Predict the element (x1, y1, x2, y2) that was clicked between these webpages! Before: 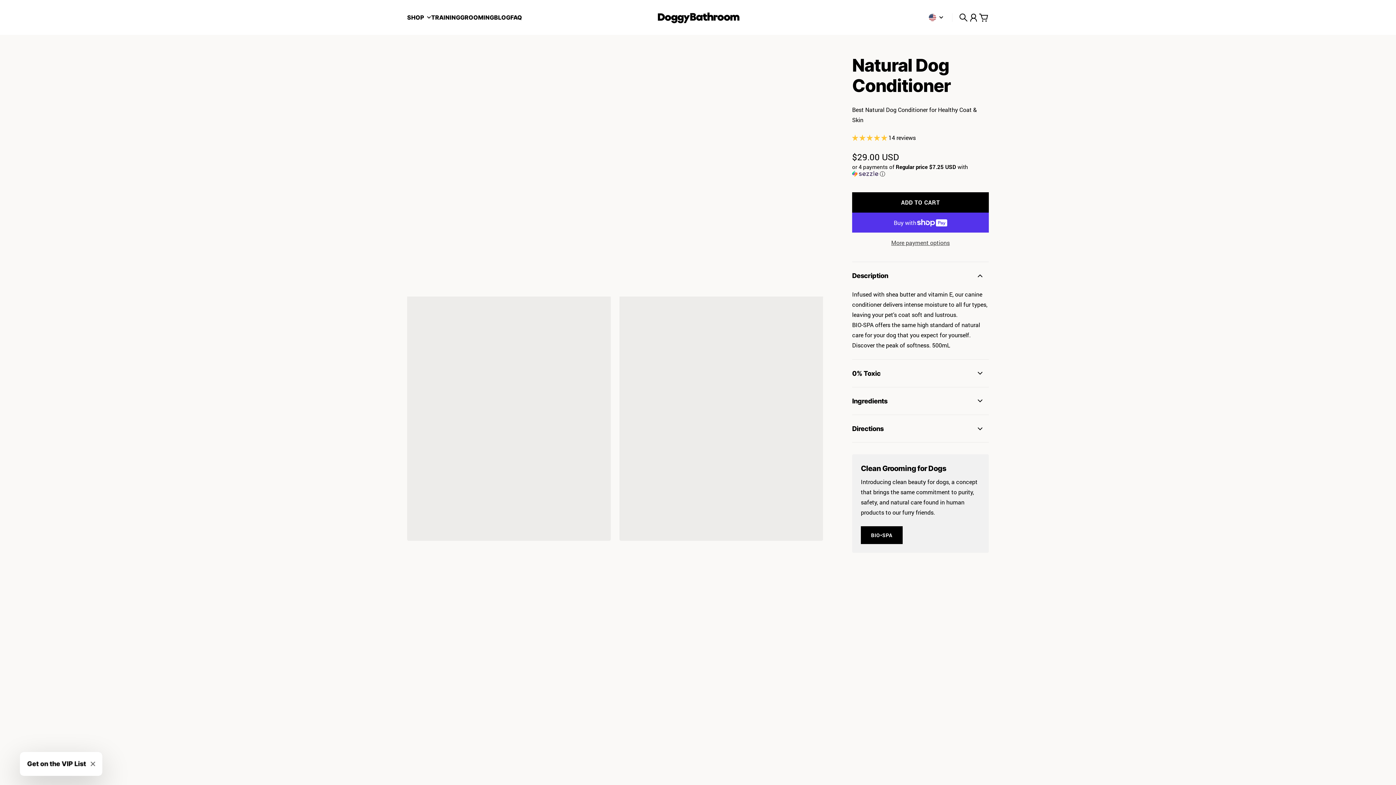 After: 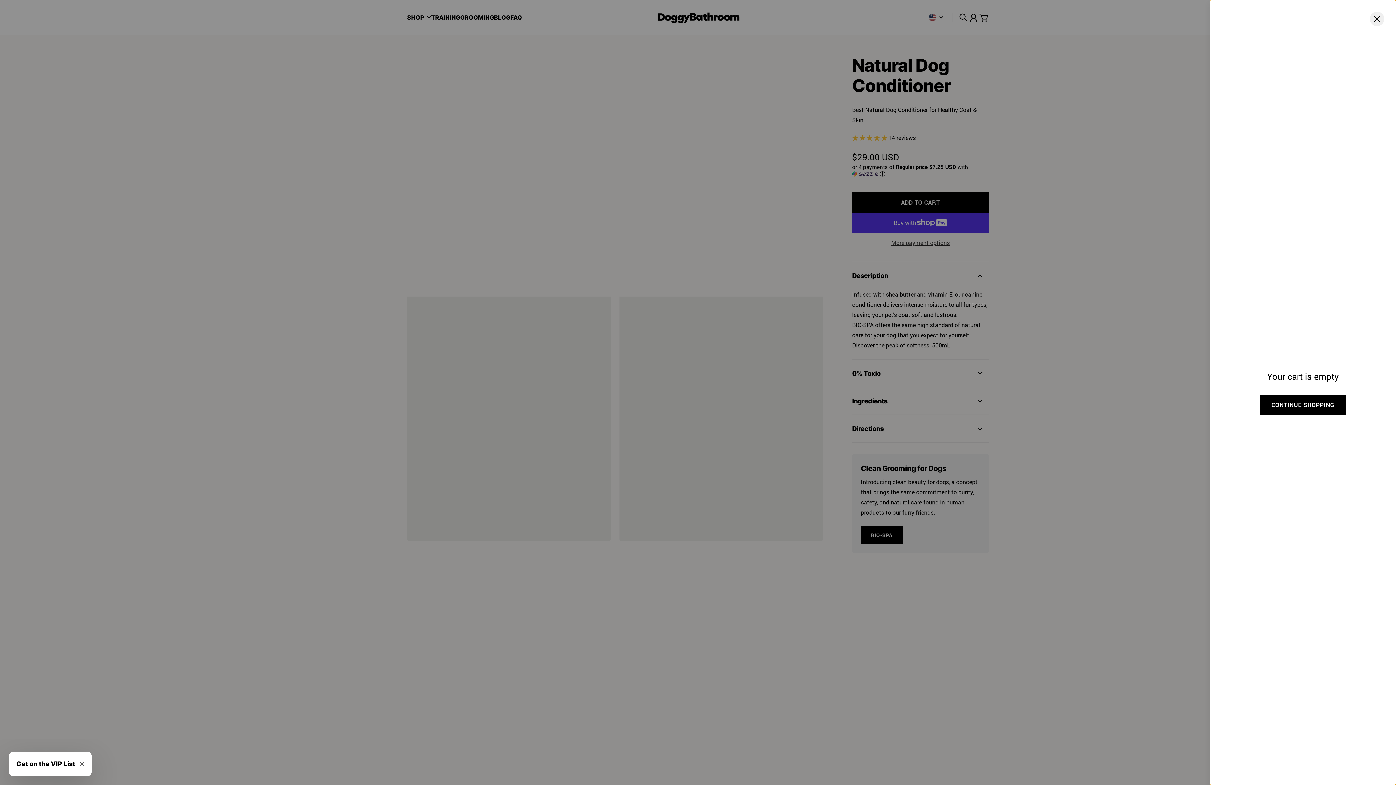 Action: label: Cart bbox: (976, 9, 992, 25)